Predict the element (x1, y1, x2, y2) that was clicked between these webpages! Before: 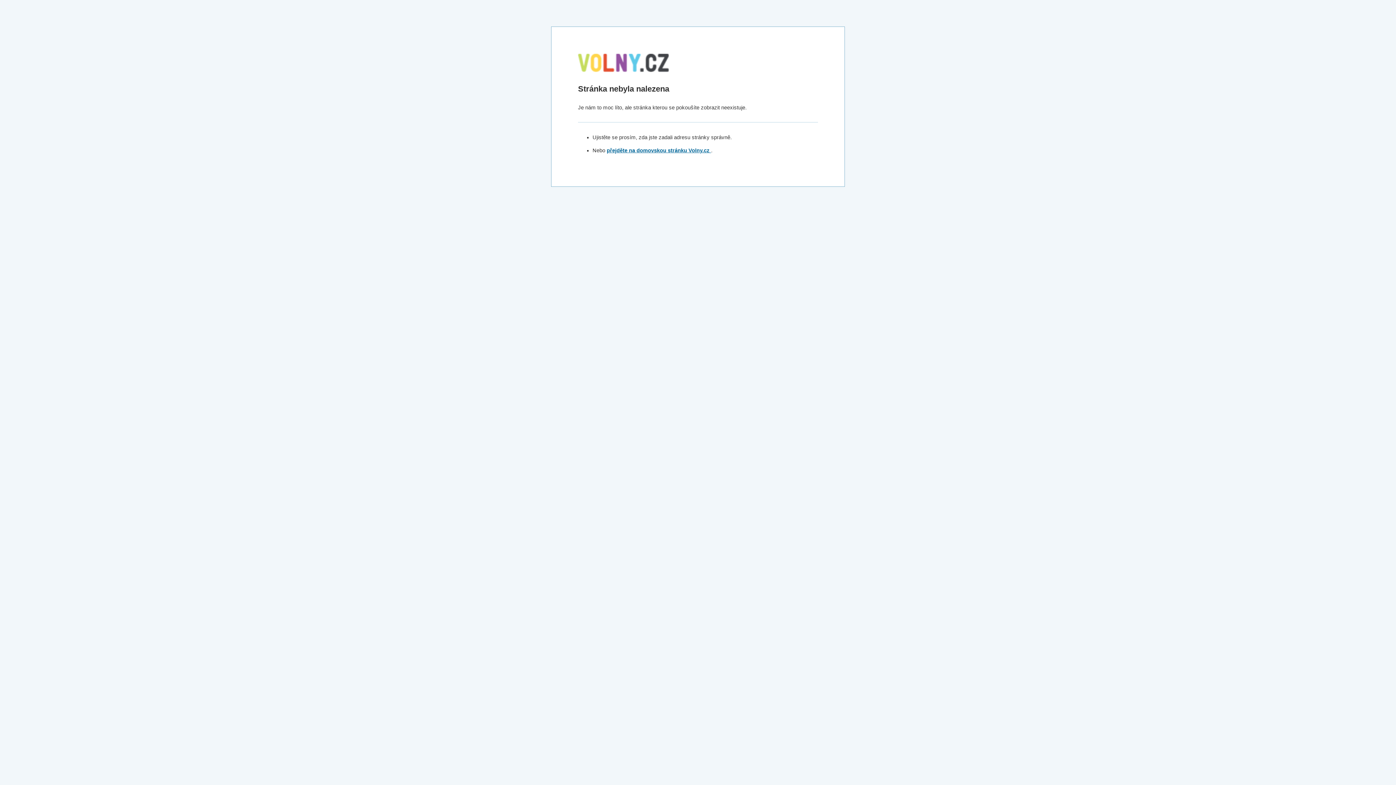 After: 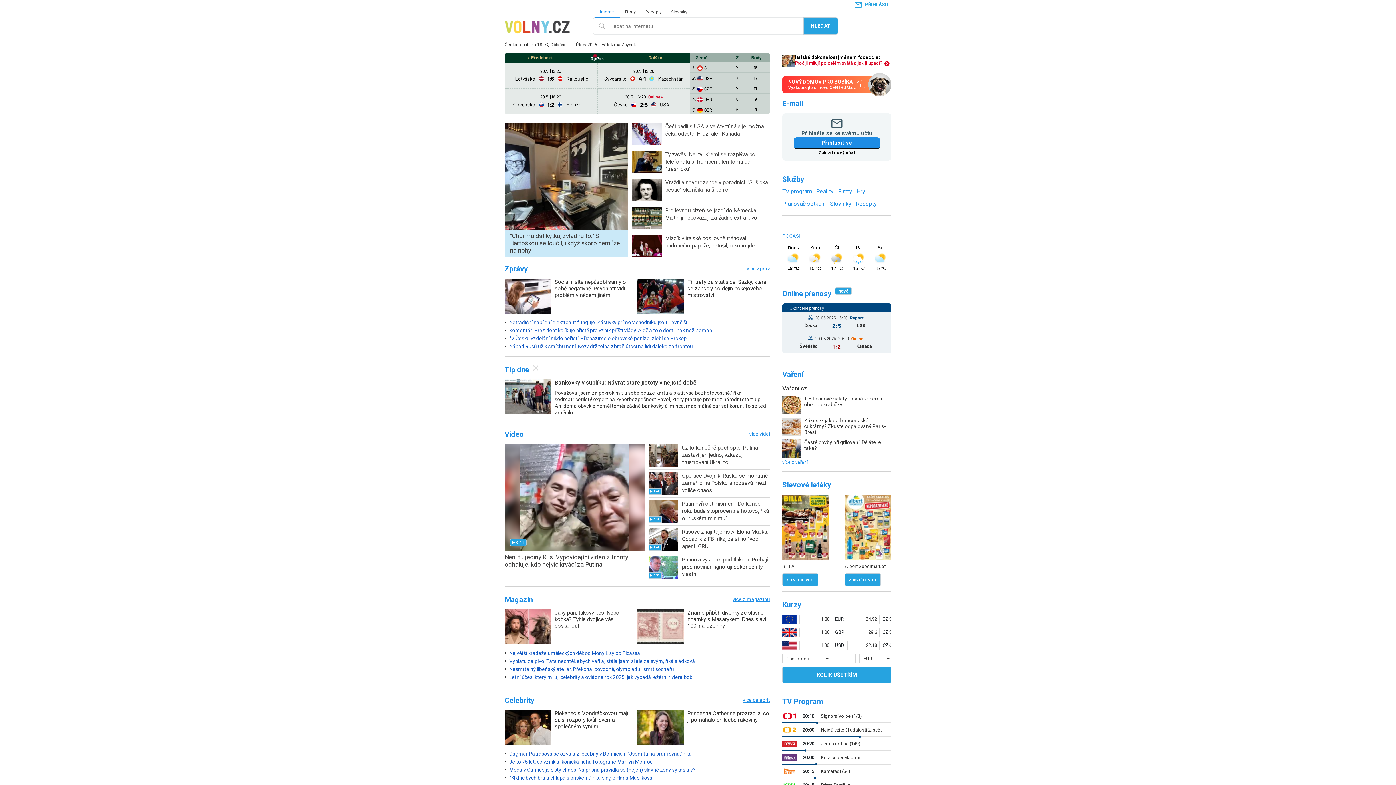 Action: bbox: (578, 78, 669, 83)